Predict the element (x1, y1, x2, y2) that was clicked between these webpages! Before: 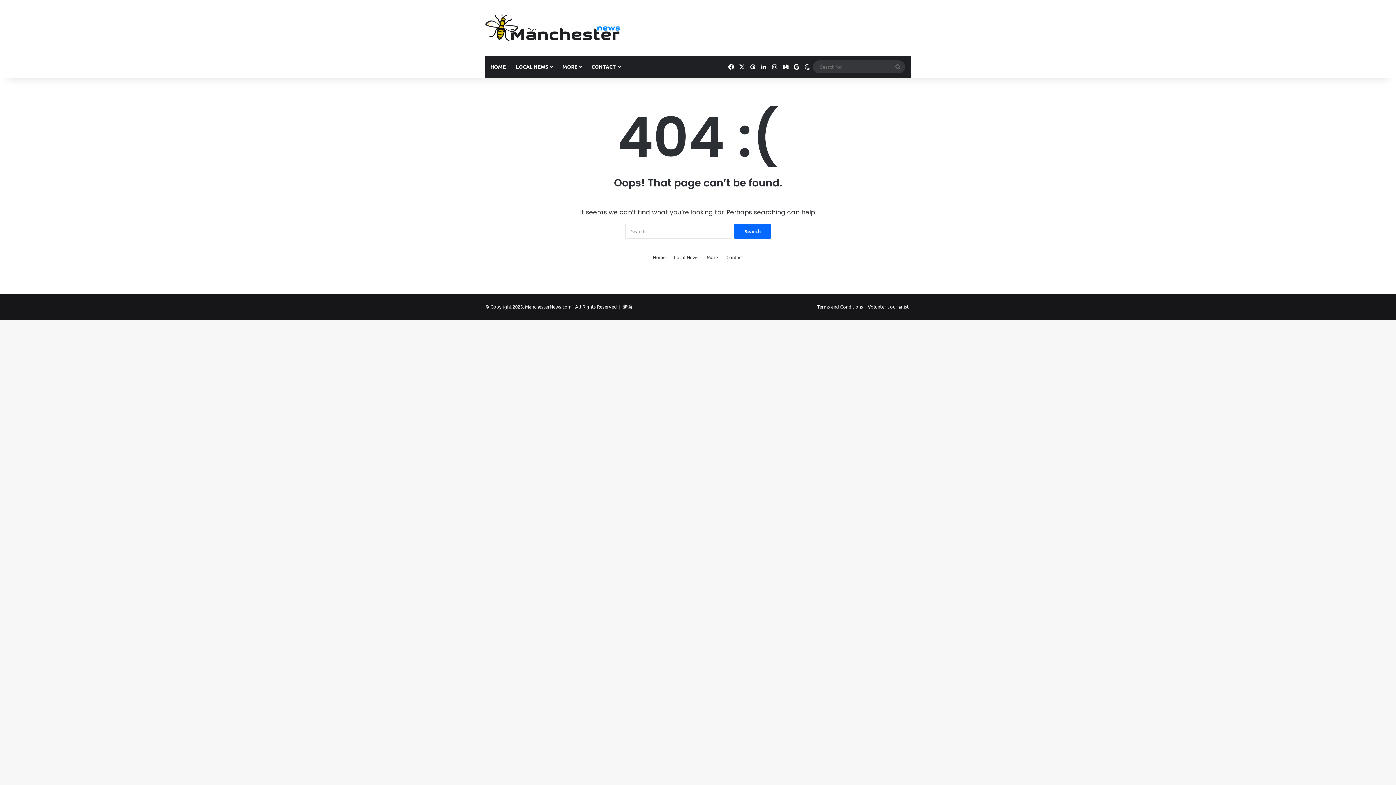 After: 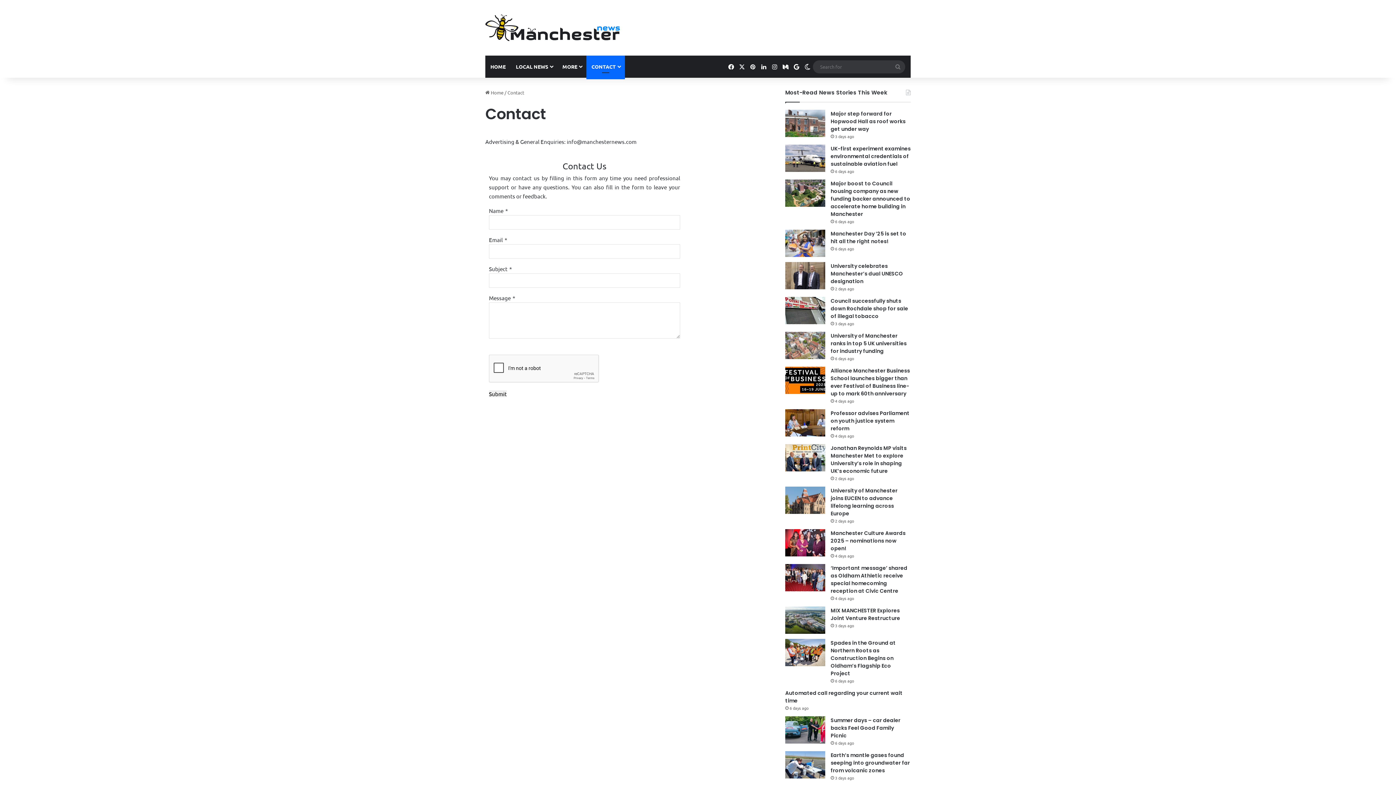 Action: label: Contact bbox: (726, 253, 743, 261)